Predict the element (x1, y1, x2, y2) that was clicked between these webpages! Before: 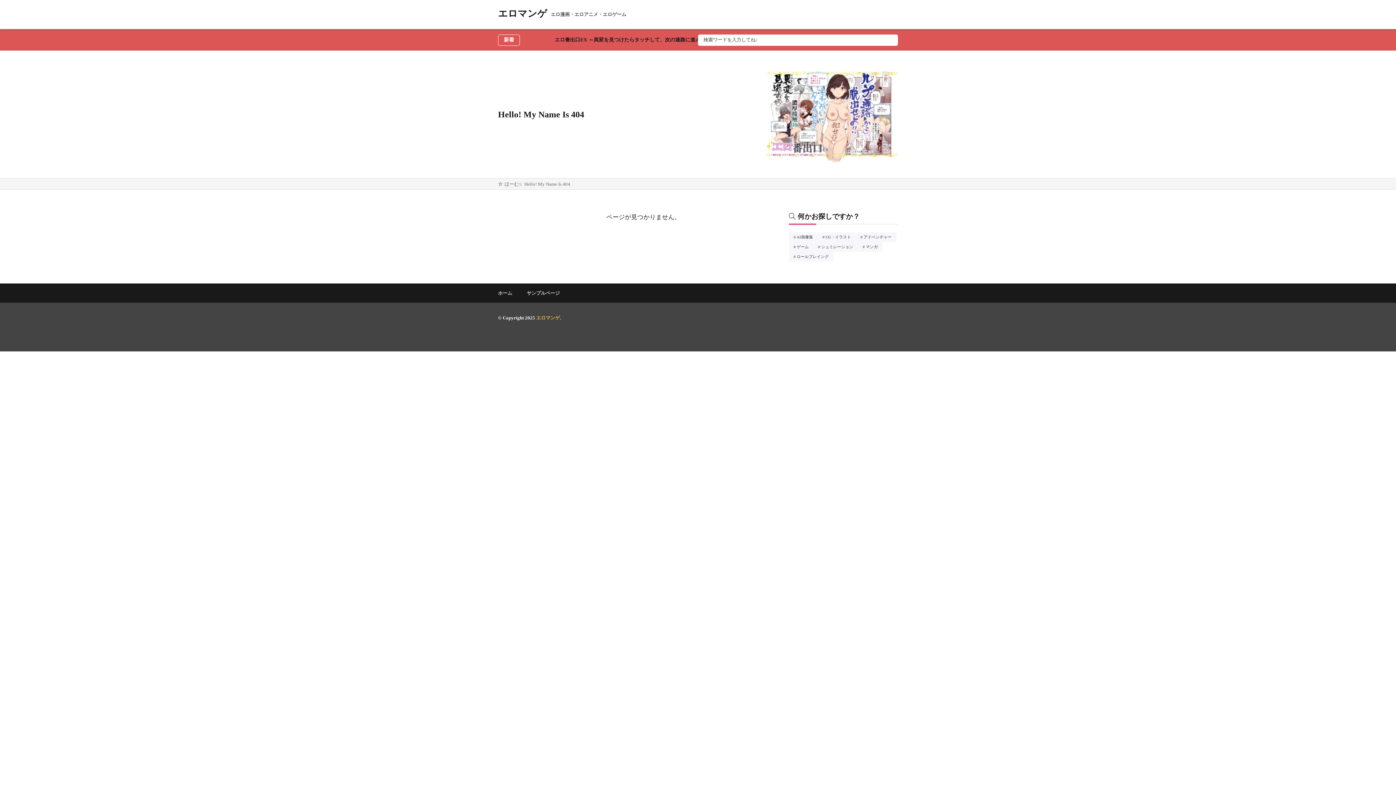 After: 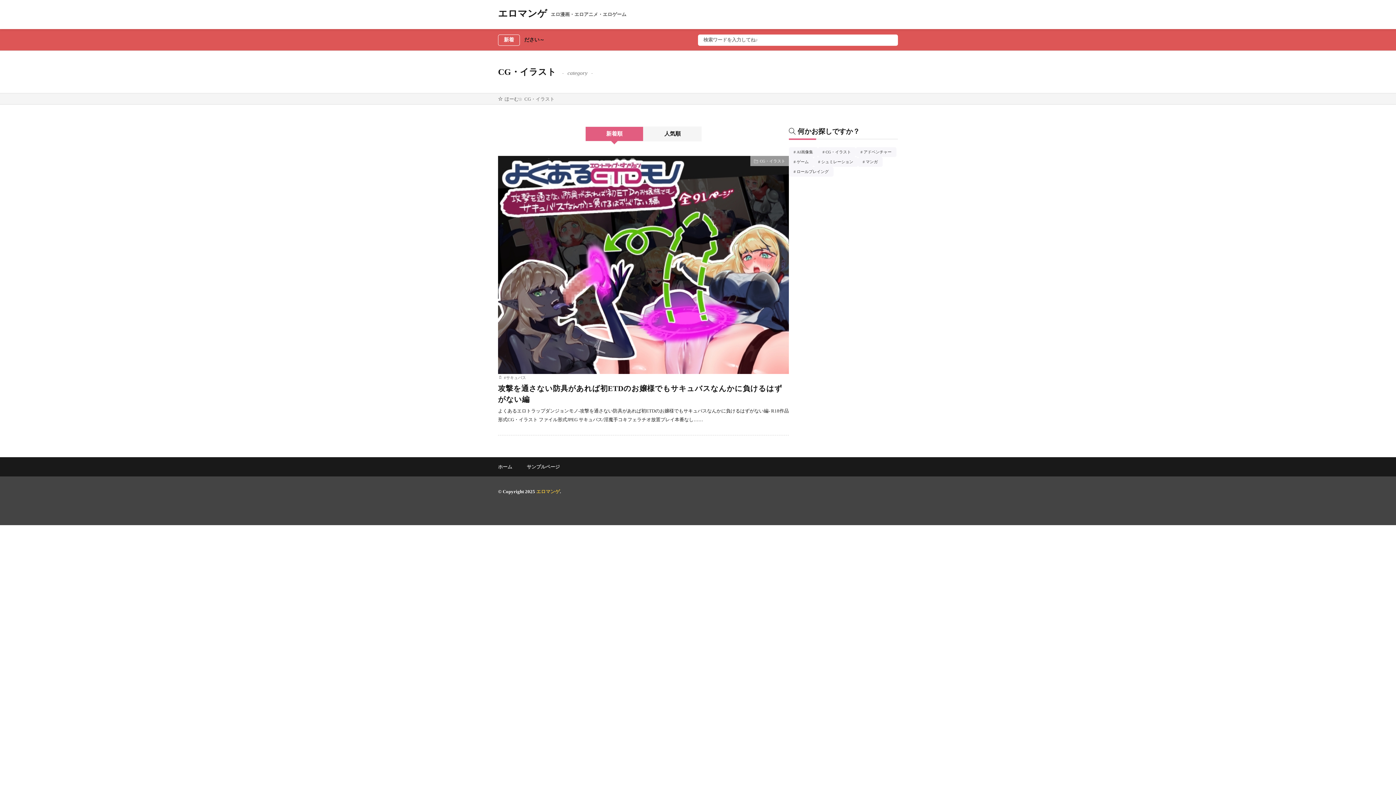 Action: label: CG・イラスト1個の項目 bbox: (818, 232, 856, 242)